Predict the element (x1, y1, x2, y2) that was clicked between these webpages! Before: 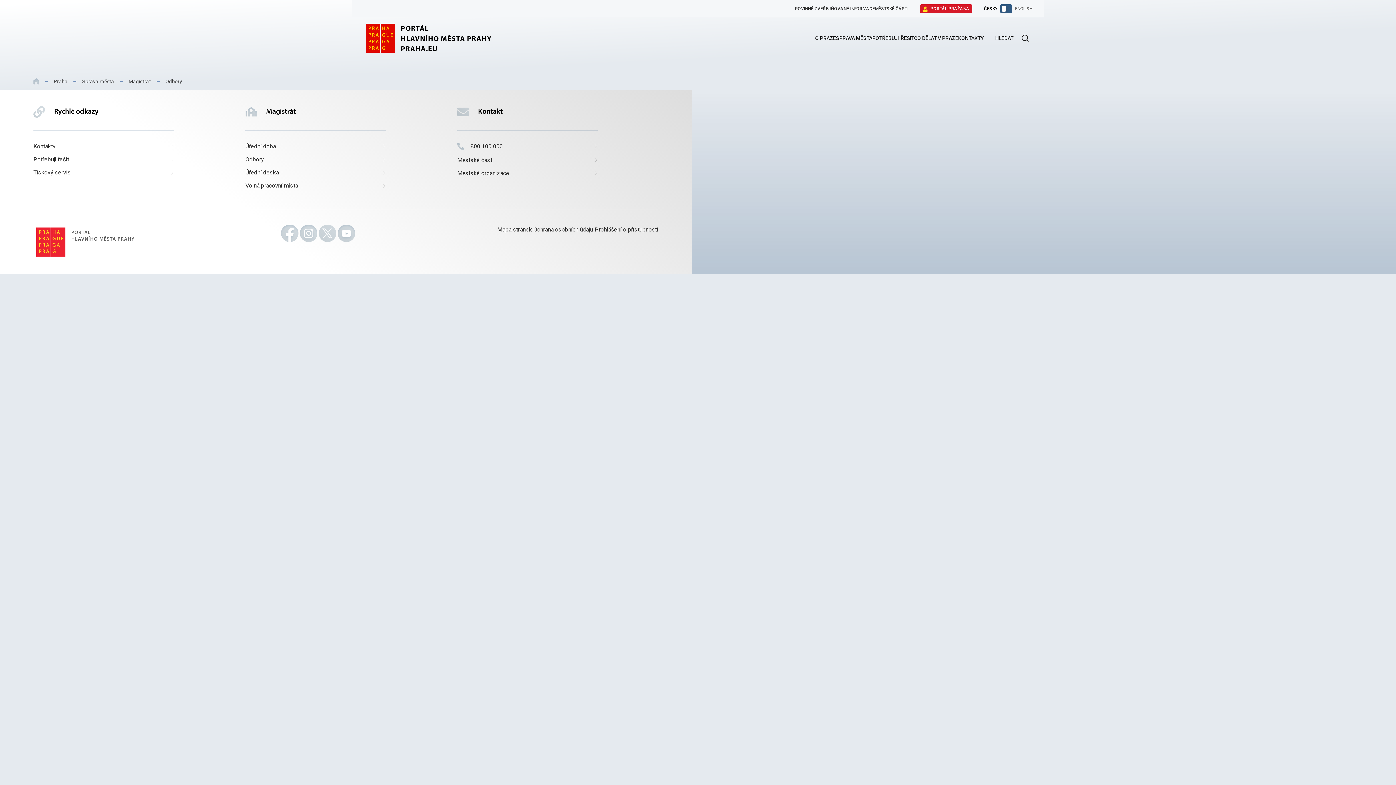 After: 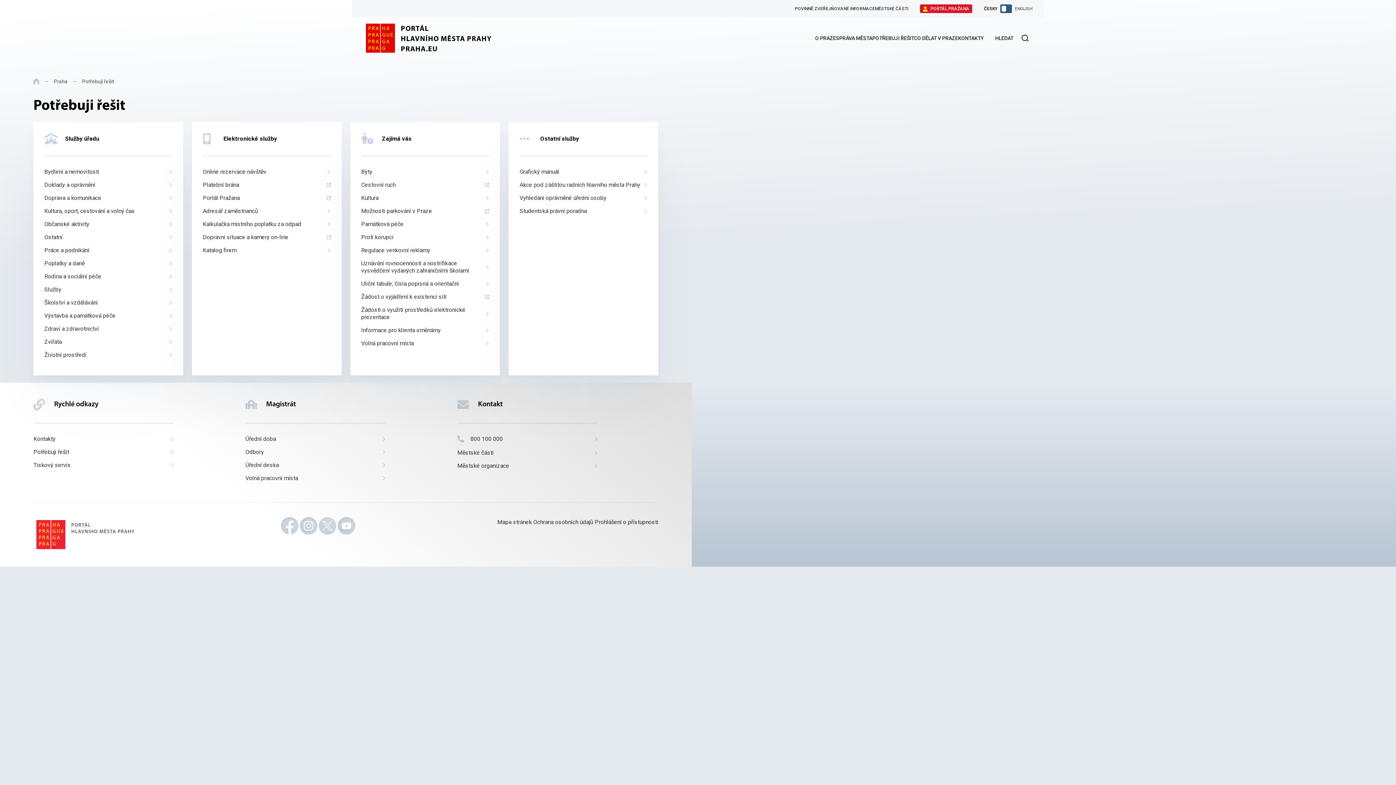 Action: bbox: (33, 156, 173, 163) label: Potřebuji řešit